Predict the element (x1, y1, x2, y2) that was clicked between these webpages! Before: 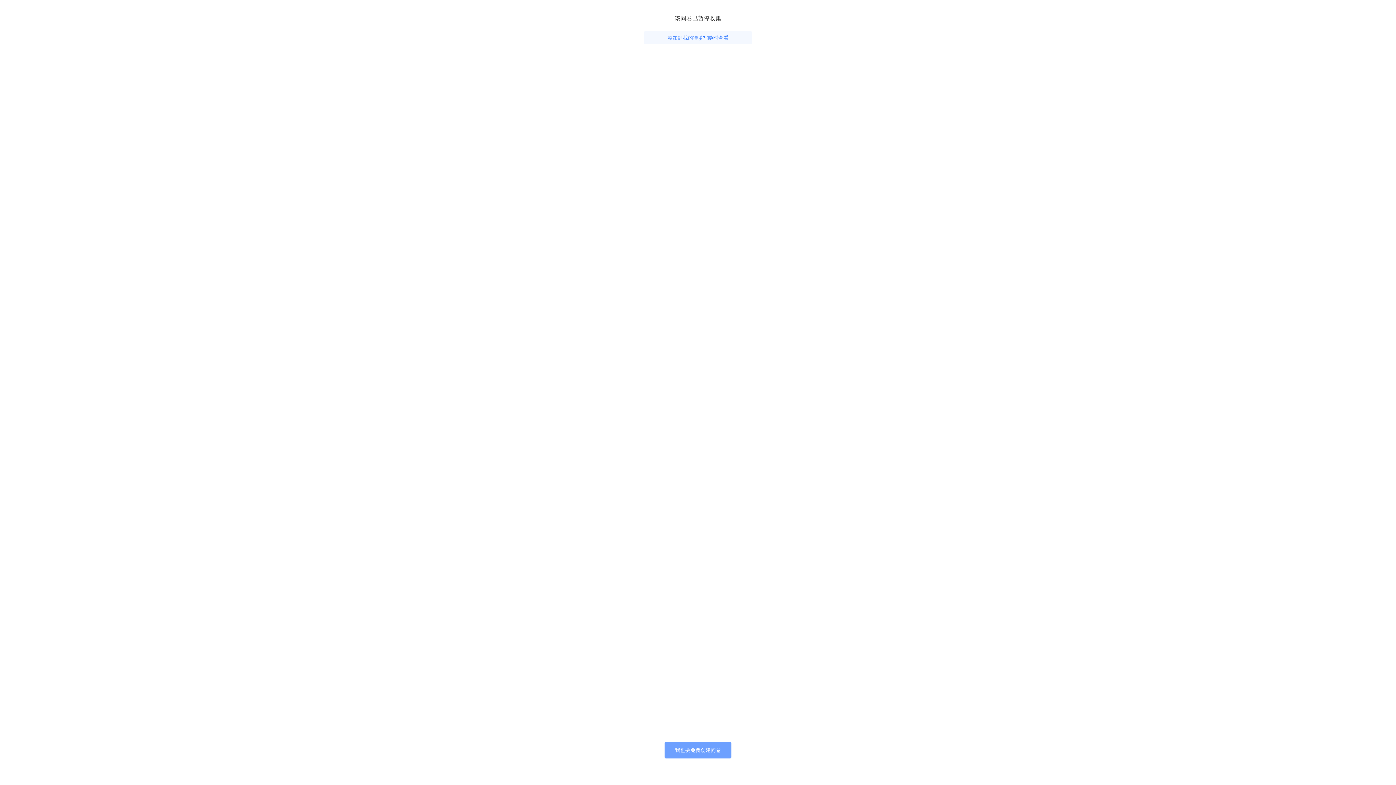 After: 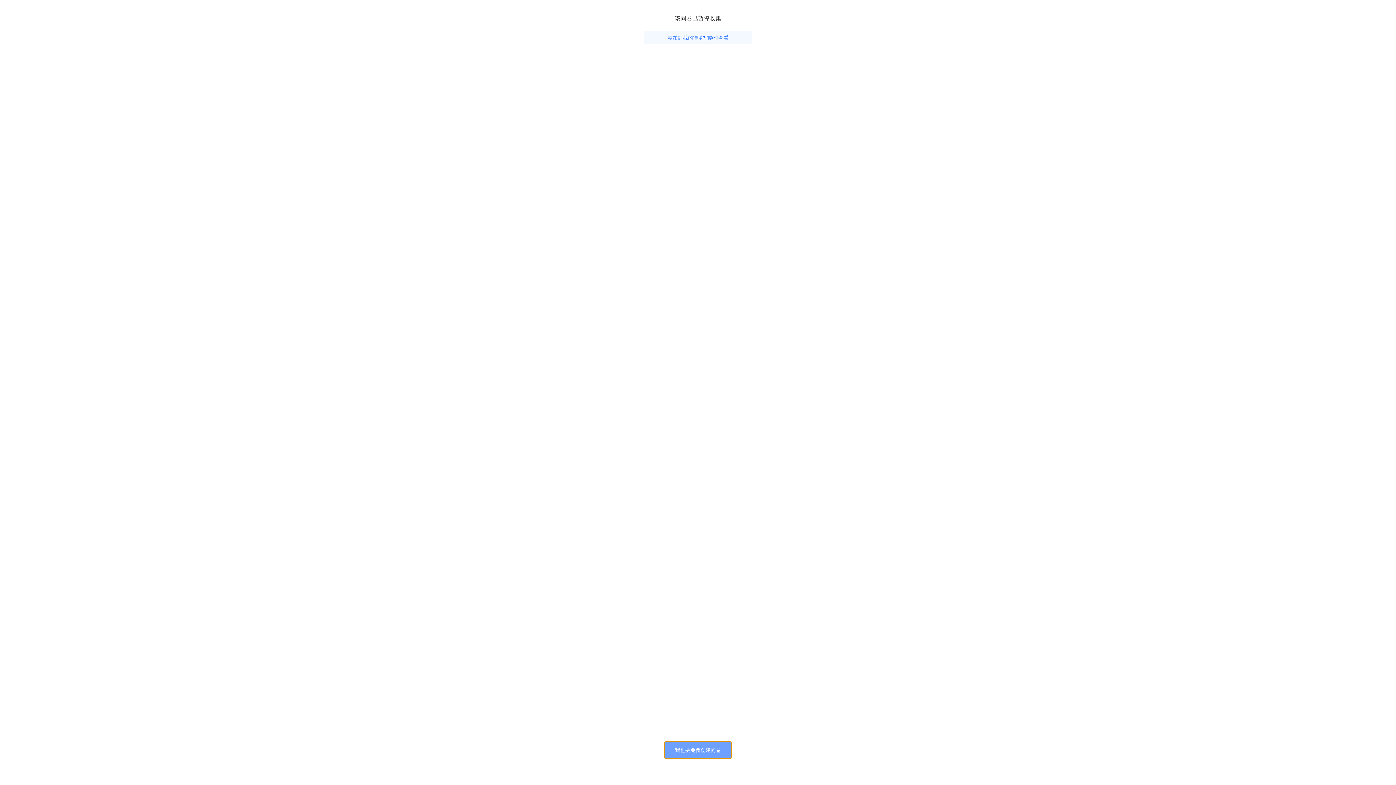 Action: label: 我也要免费创建问卷 bbox: (664, 742, 731, 758)